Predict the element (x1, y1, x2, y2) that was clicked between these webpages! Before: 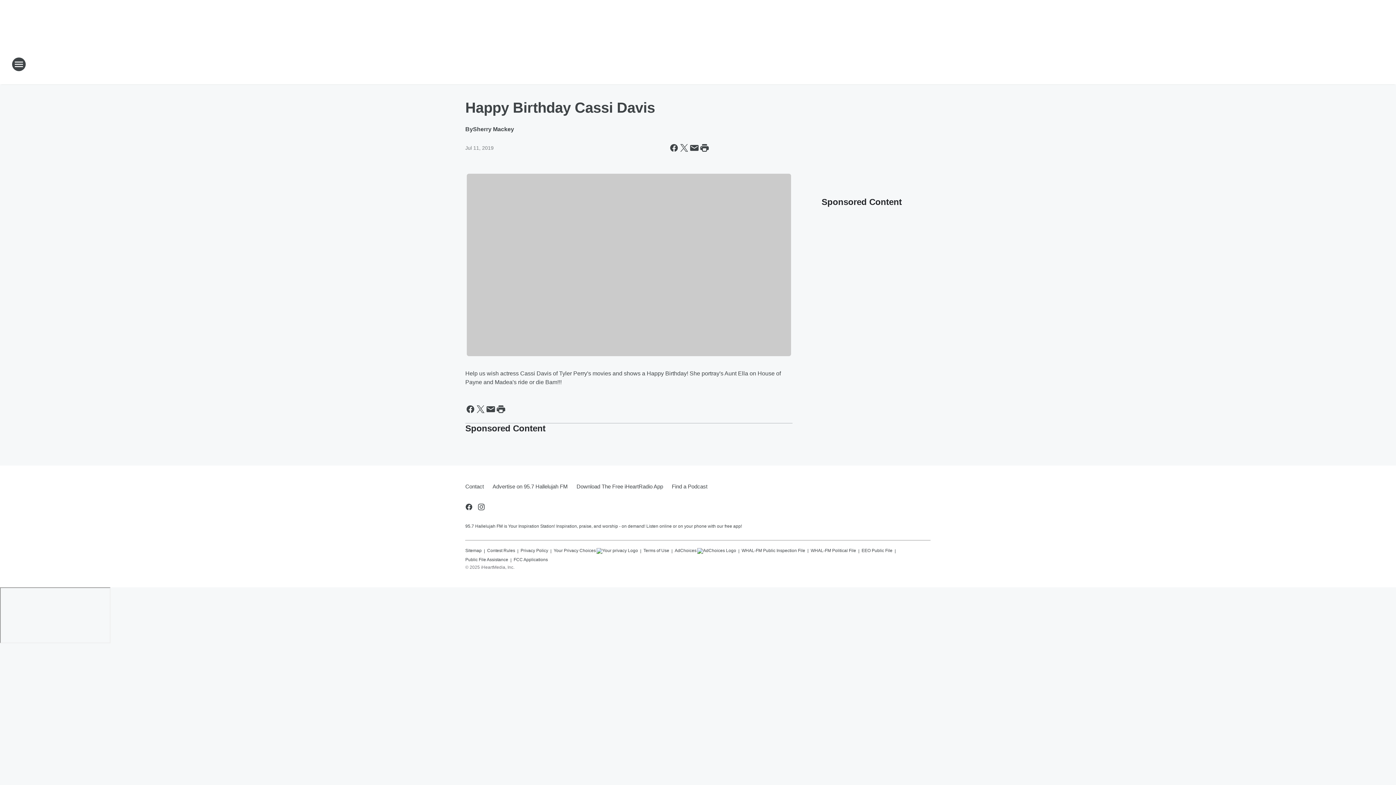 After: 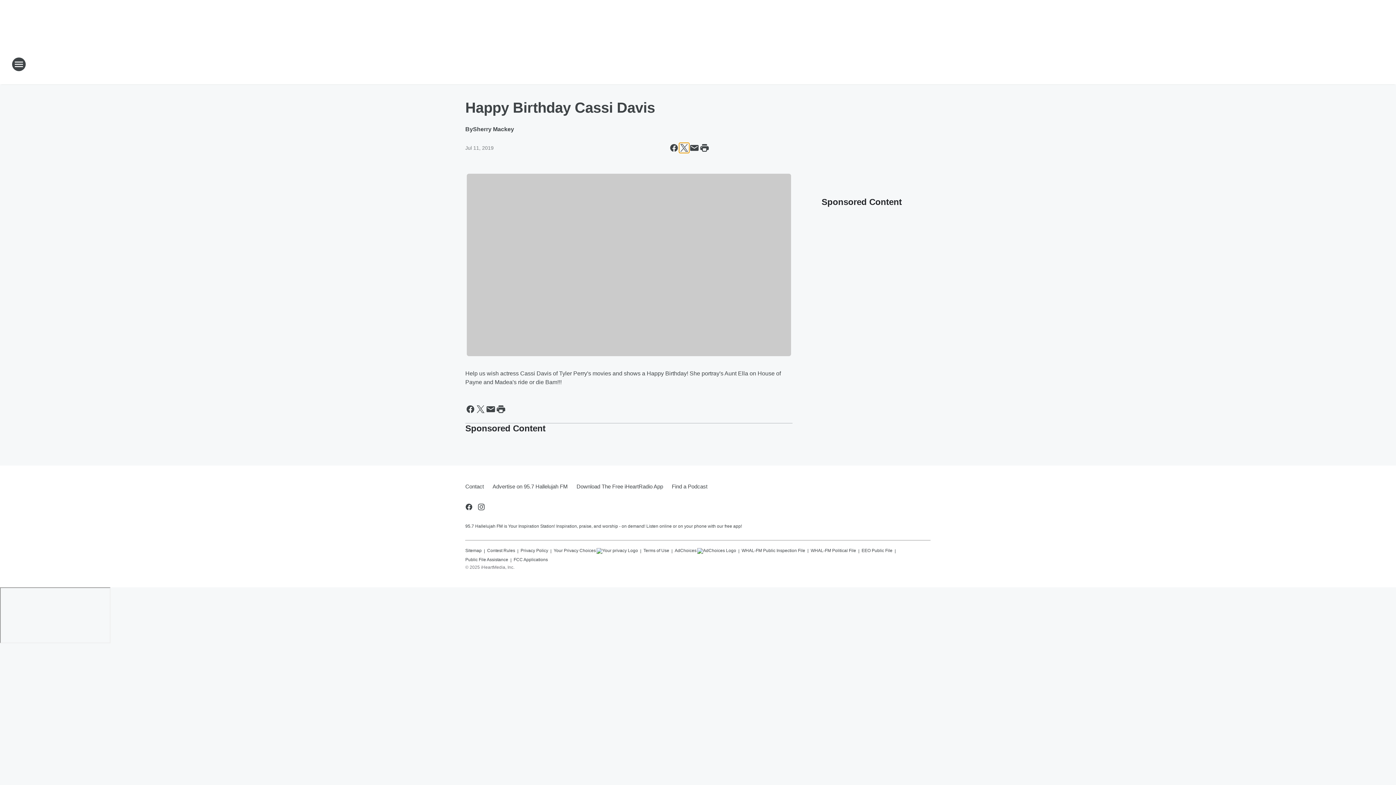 Action: bbox: (679, 142, 689, 153) label: Share this page on X